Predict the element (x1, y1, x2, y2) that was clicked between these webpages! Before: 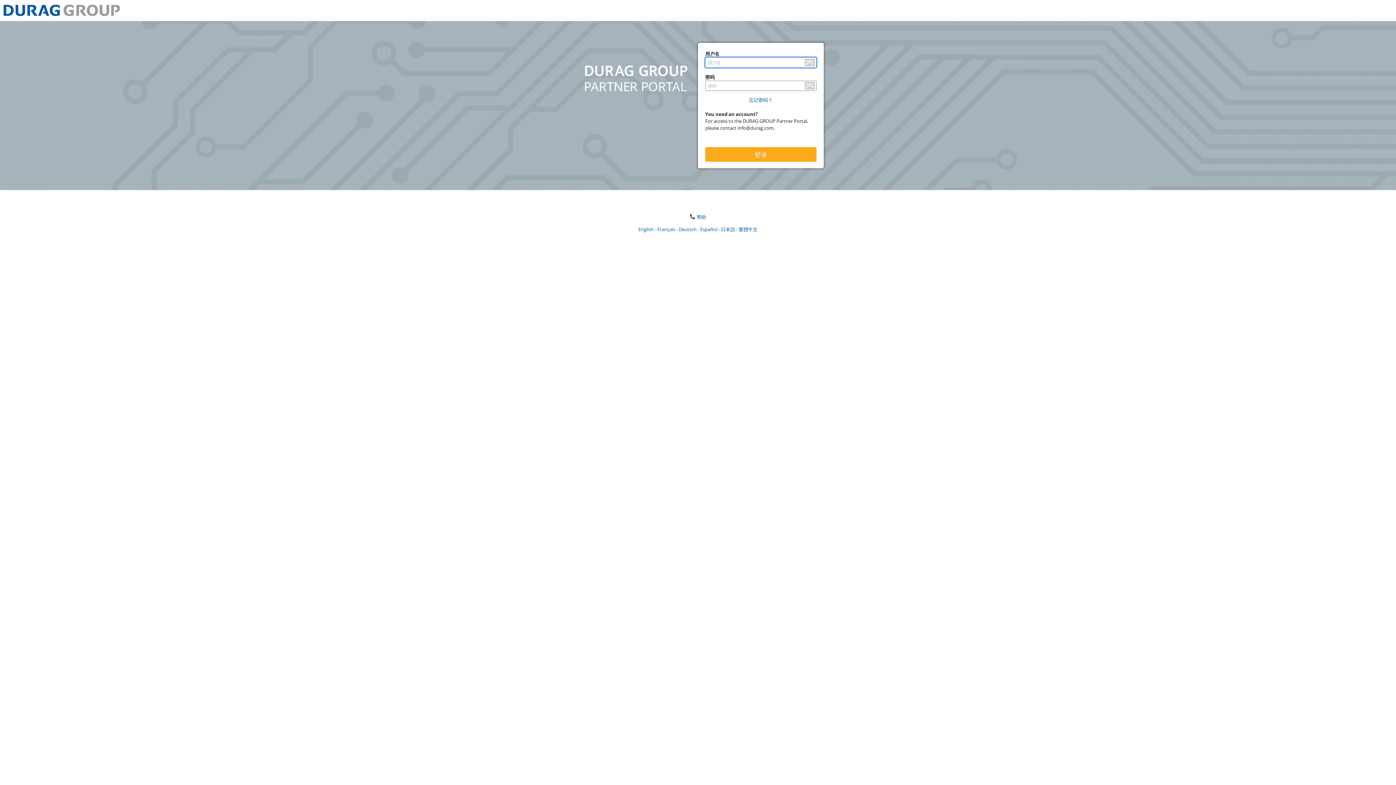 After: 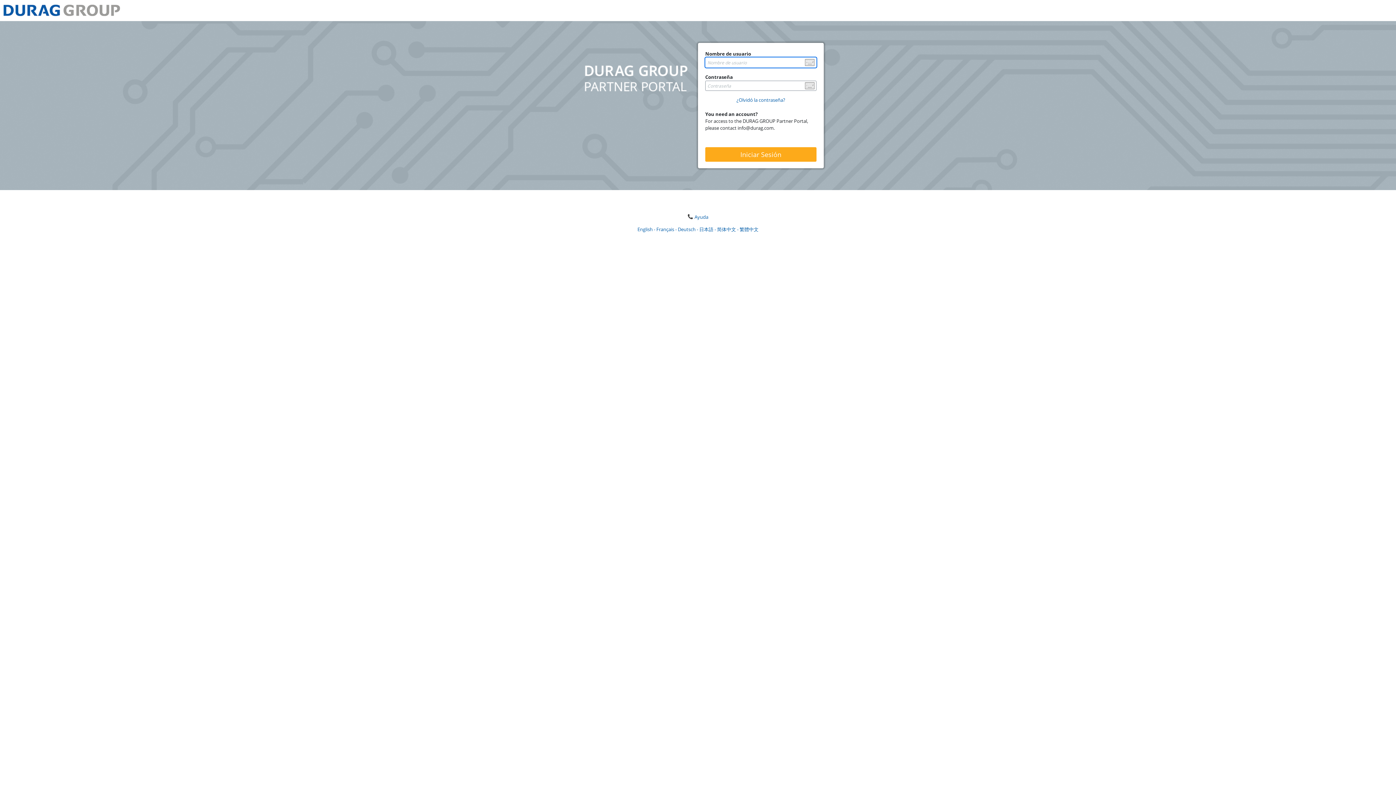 Action: label: Español bbox: (700, 226, 721, 232)